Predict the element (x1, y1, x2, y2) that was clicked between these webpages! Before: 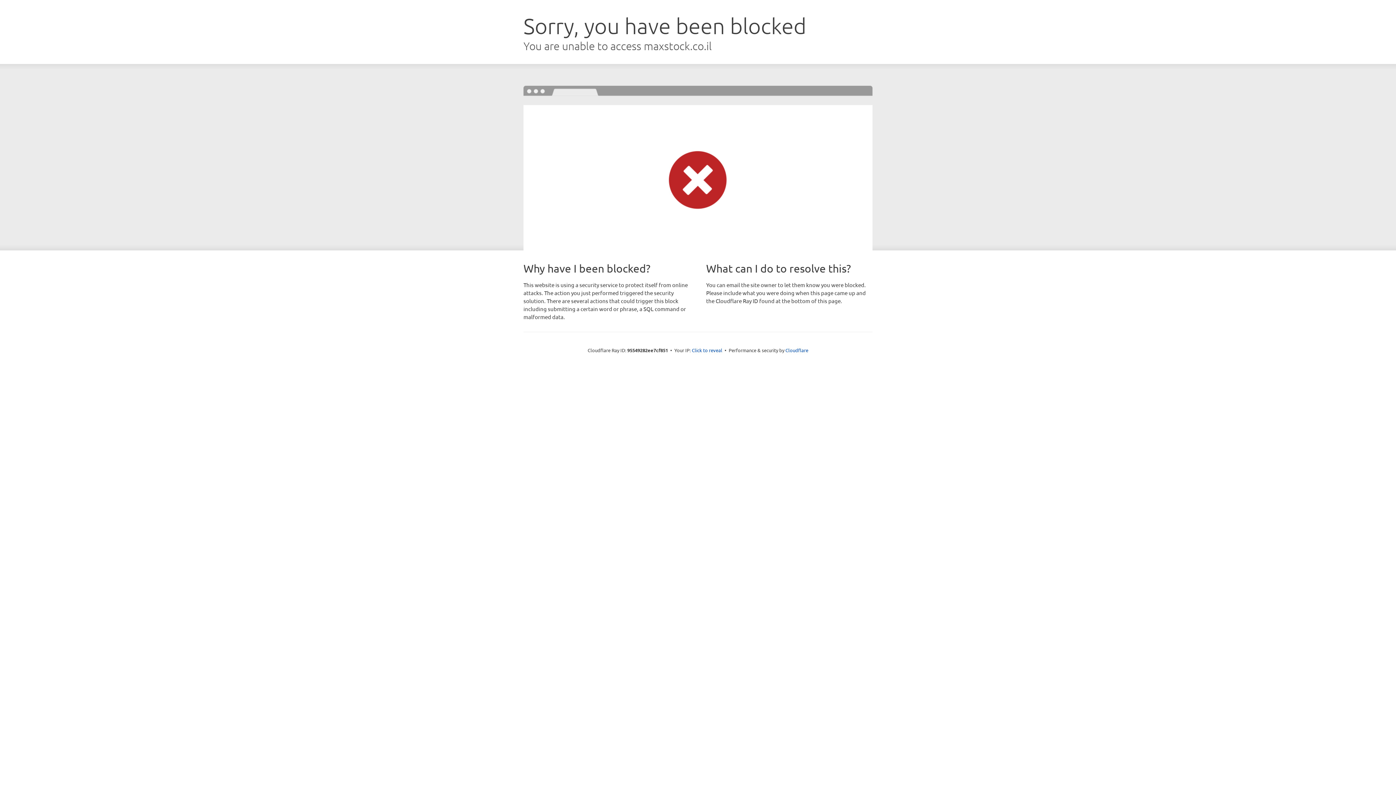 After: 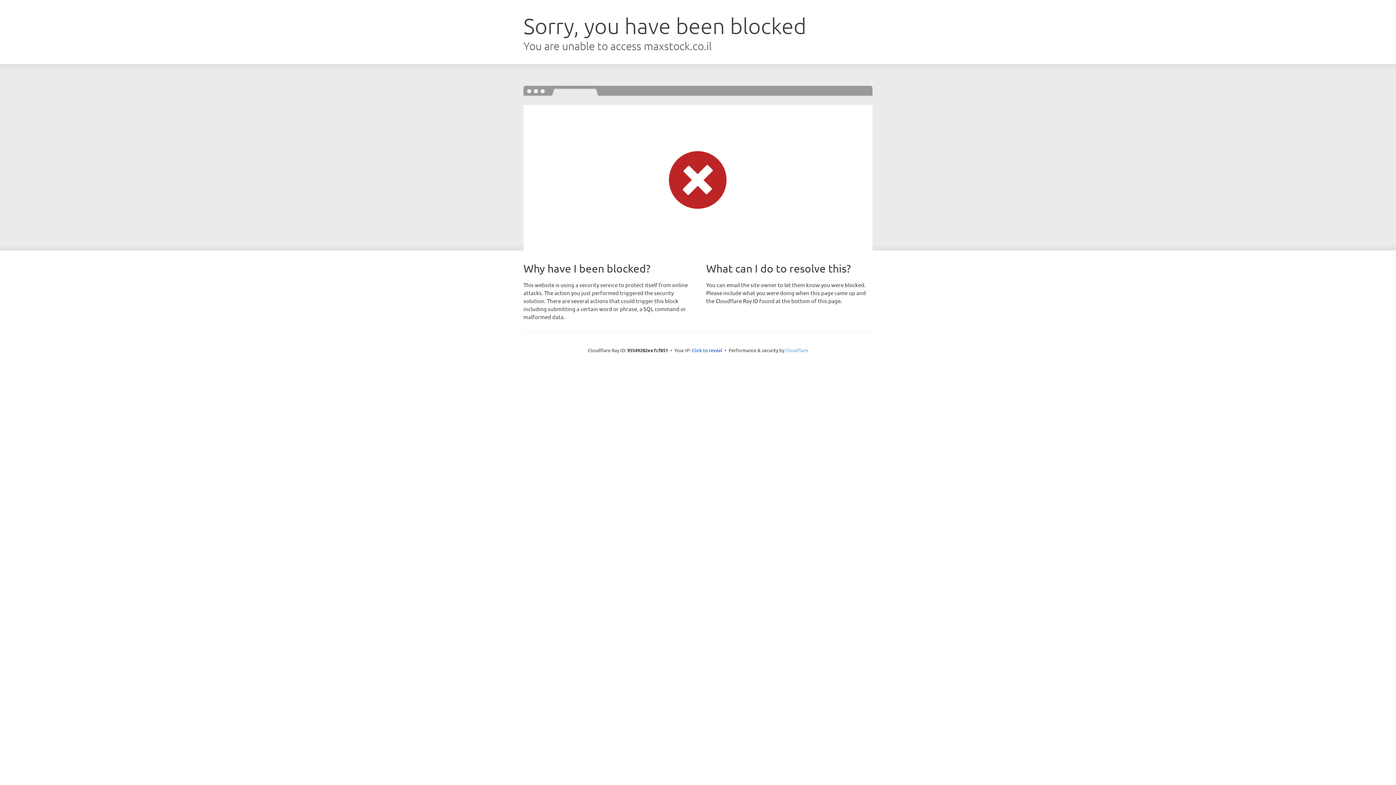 Action: bbox: (785, 347, 808, 353) label: Cloudflare